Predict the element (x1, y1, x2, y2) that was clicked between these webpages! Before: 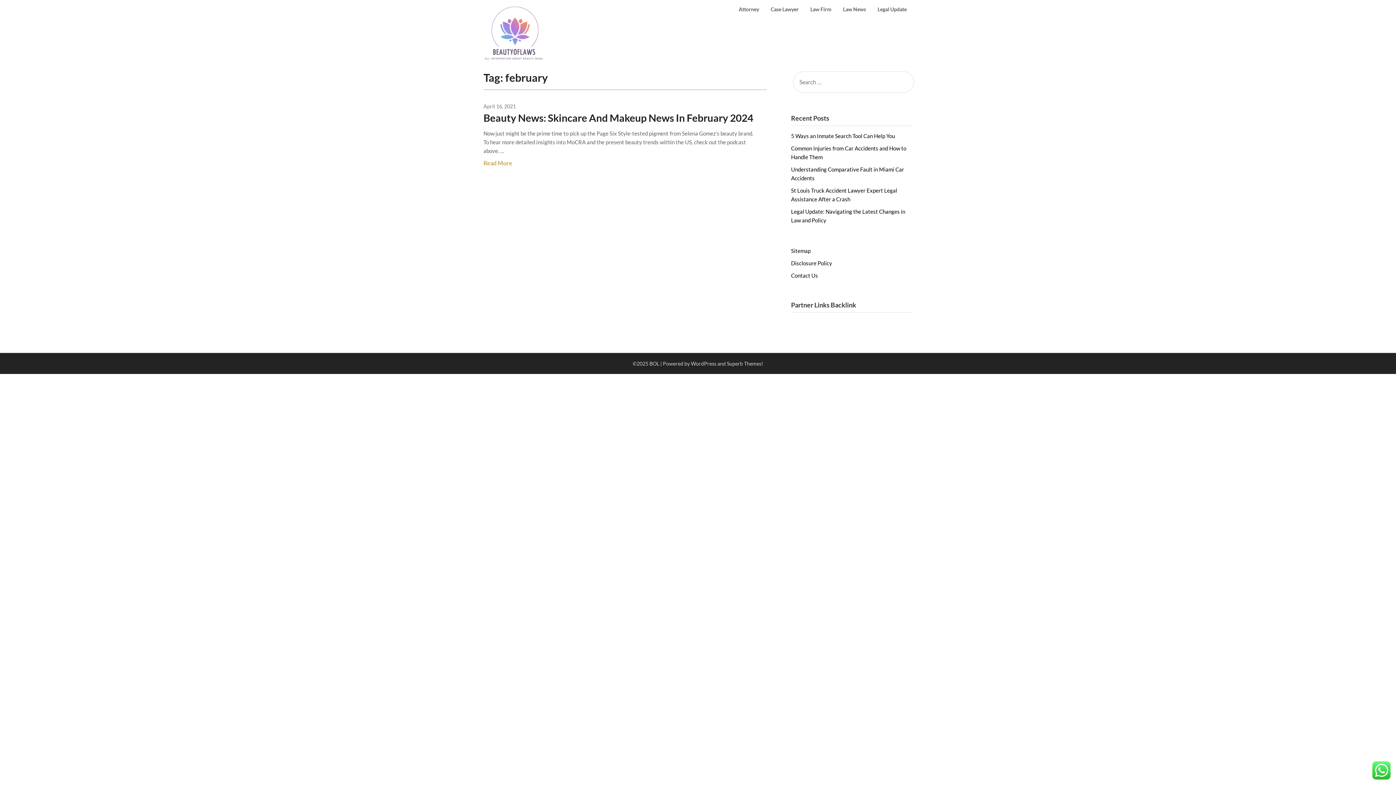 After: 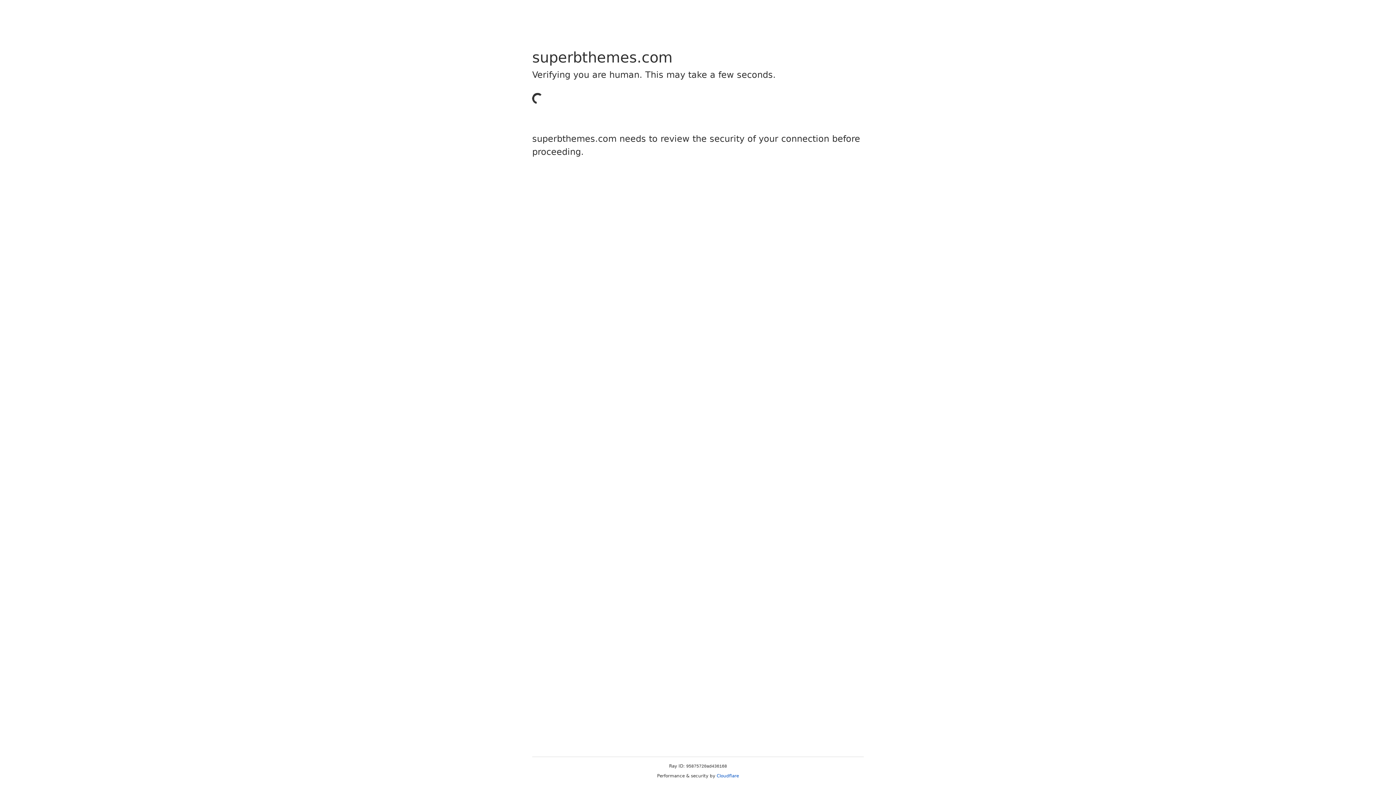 Action: label: Superb Themes! bbox: (727, 360, 763, 366)